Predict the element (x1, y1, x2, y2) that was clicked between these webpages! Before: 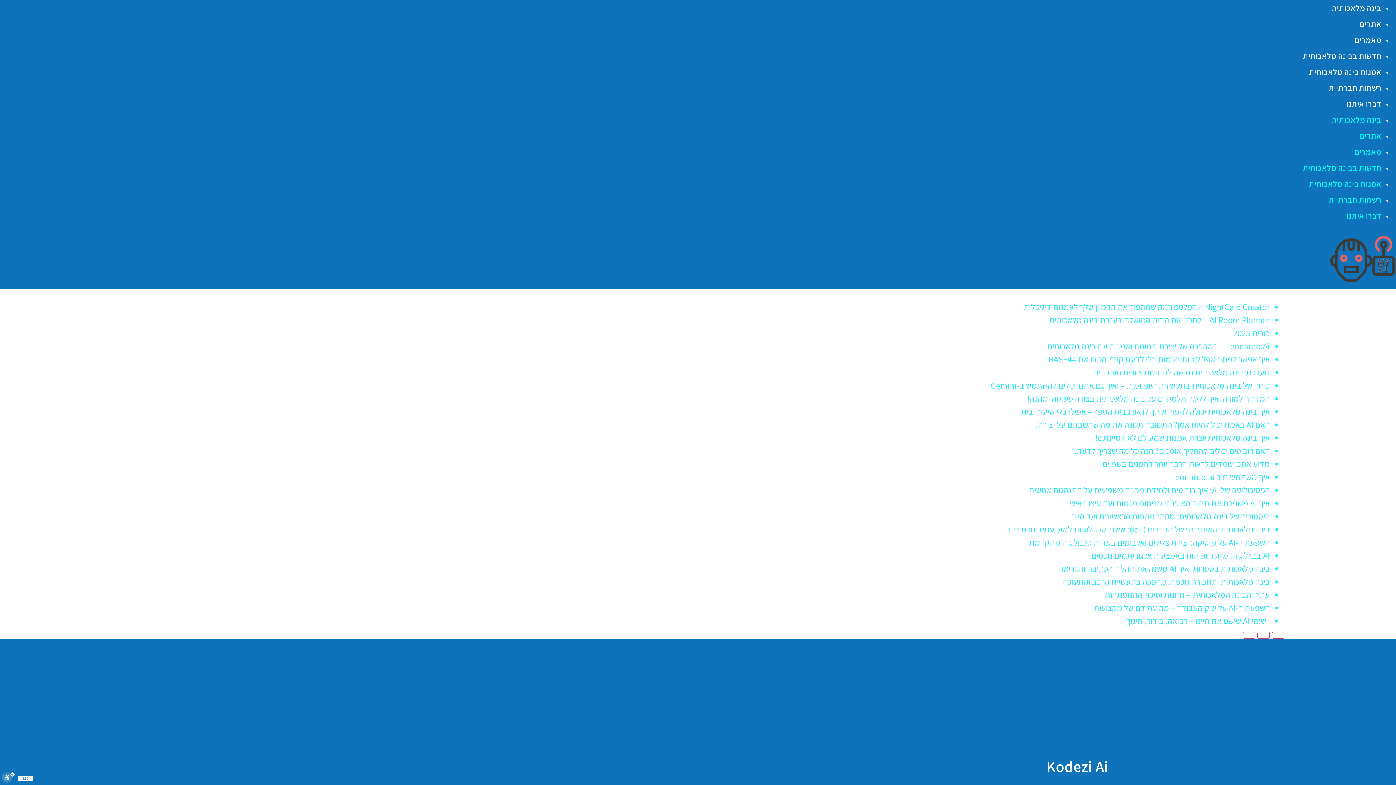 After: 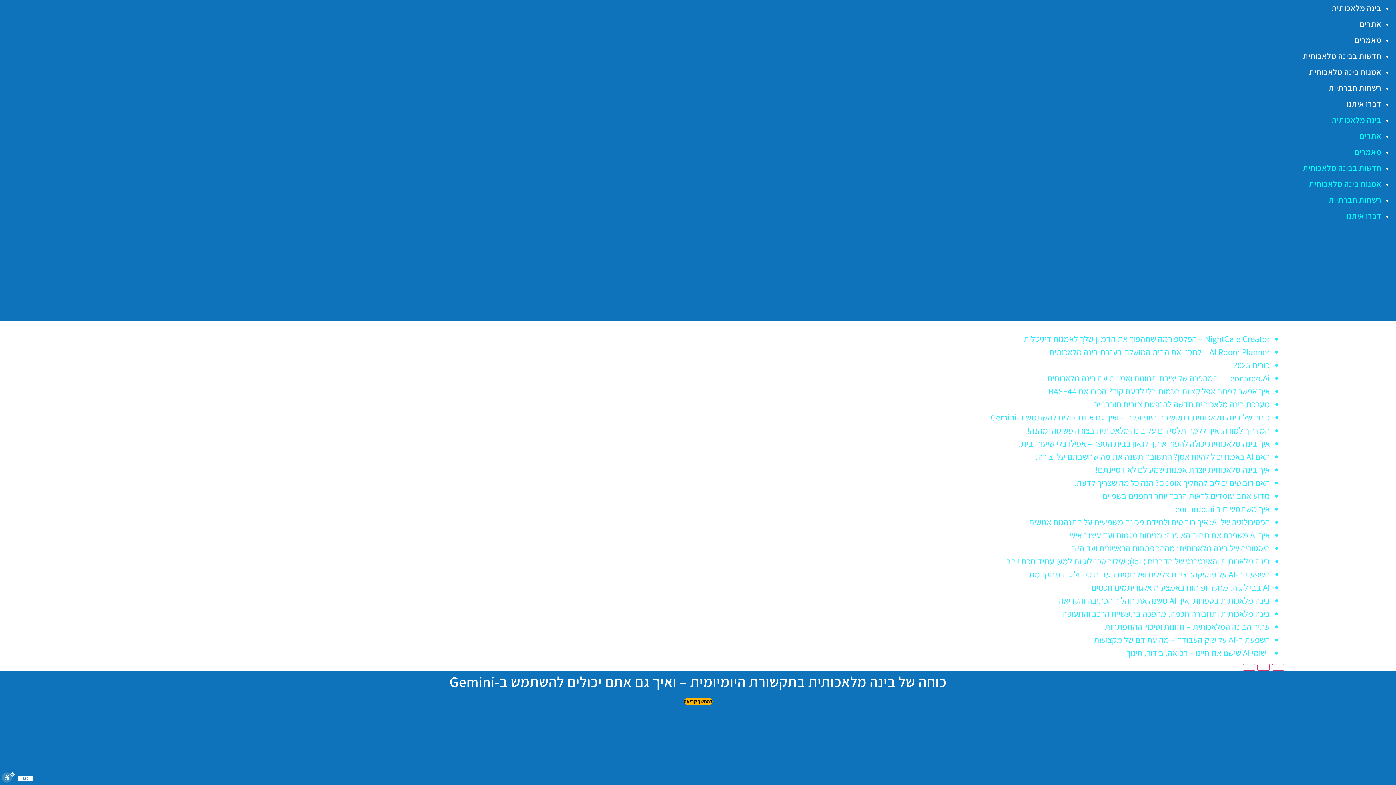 Action: label: כוחה של בינה מלאכותית בתקשורת היומיומית – ואיך גם אתם יכולים להשתמש ב-Gemini bbox: (990, 379, 1270, 391)